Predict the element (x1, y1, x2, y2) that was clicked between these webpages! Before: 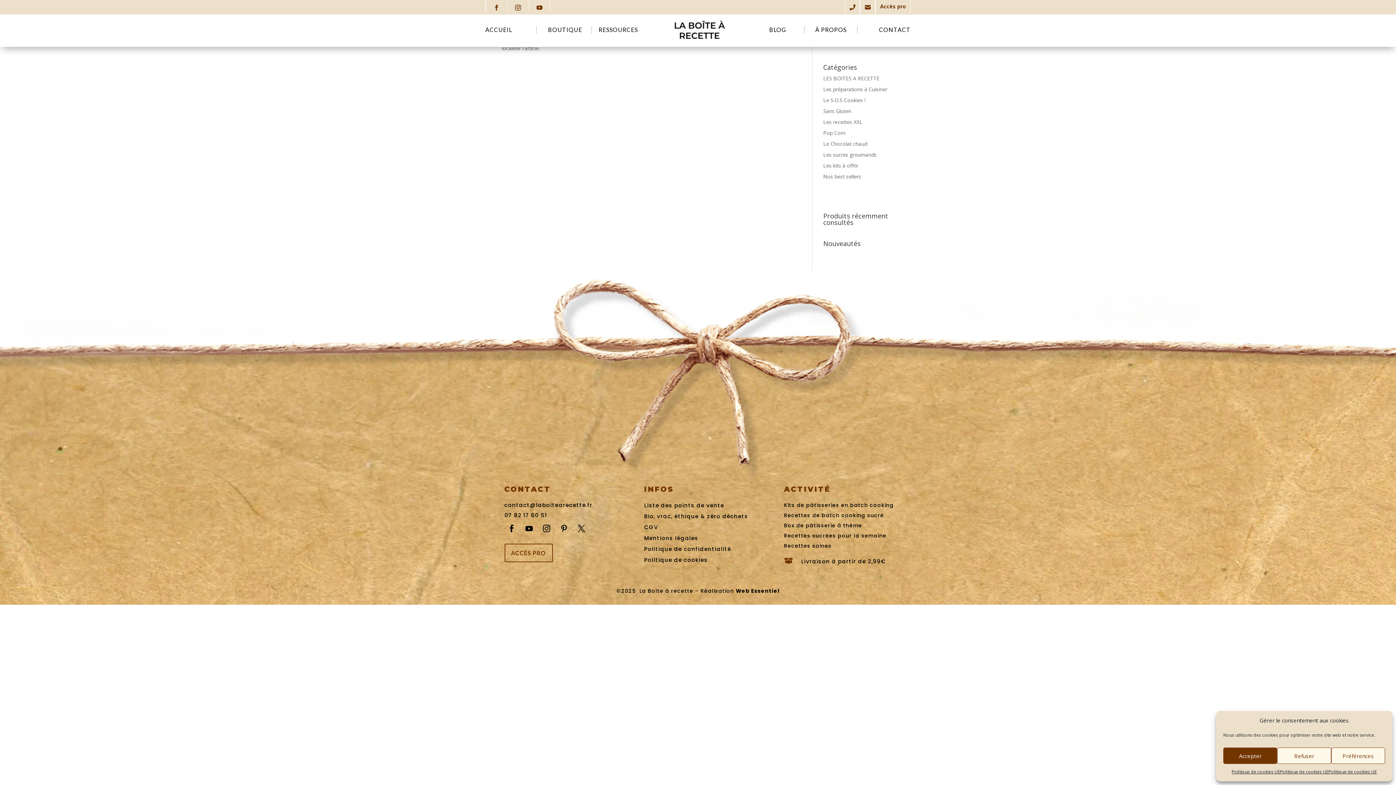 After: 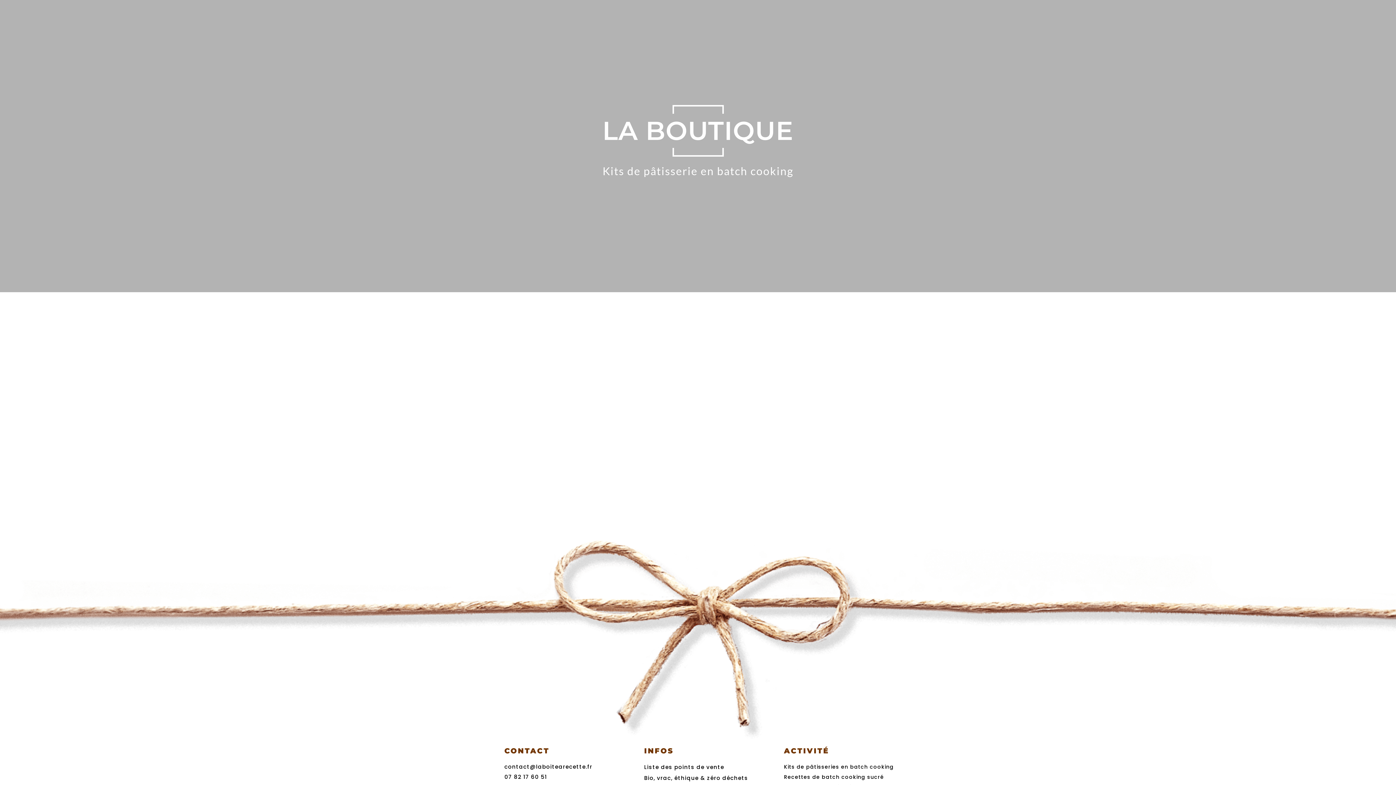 Action: label: Les recettes XXL bbox: (823, 118, 862, 125)